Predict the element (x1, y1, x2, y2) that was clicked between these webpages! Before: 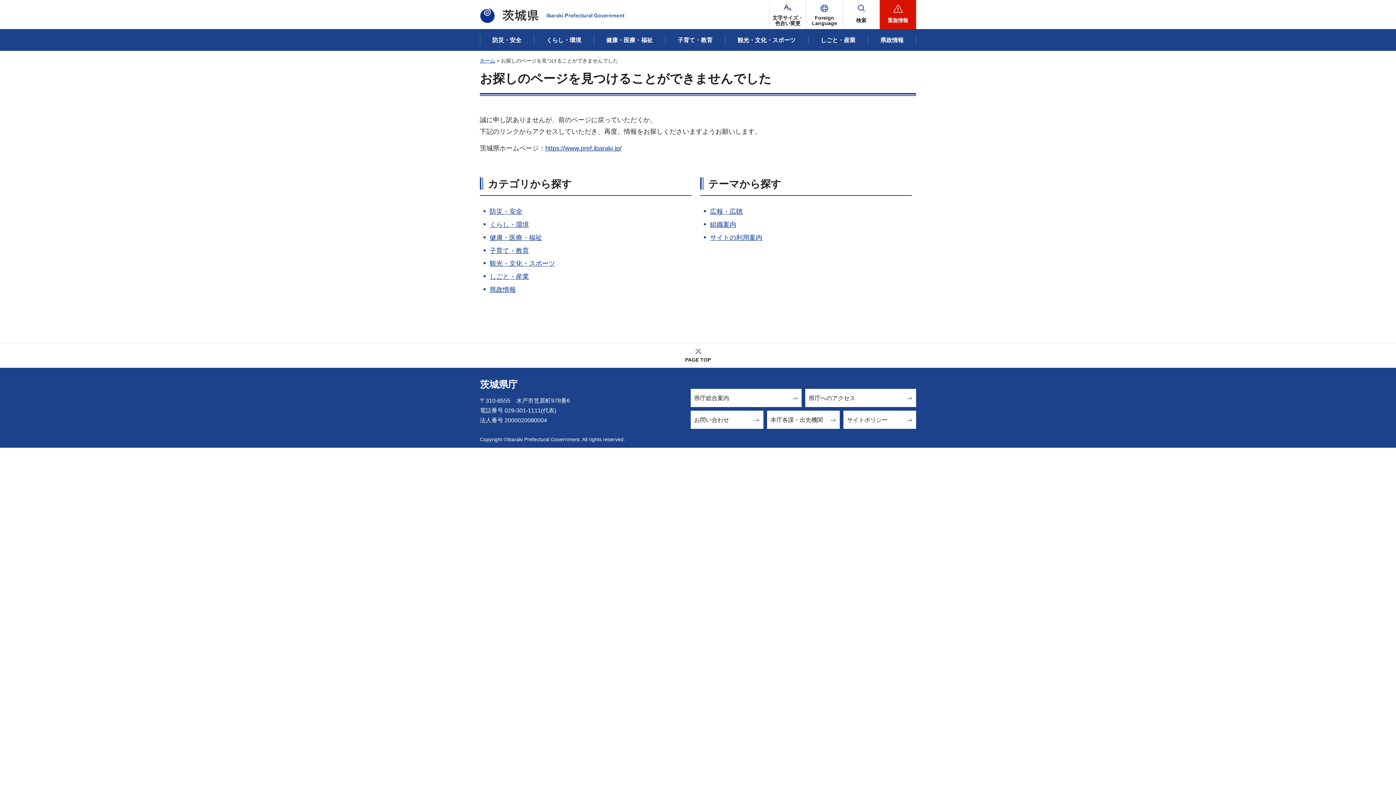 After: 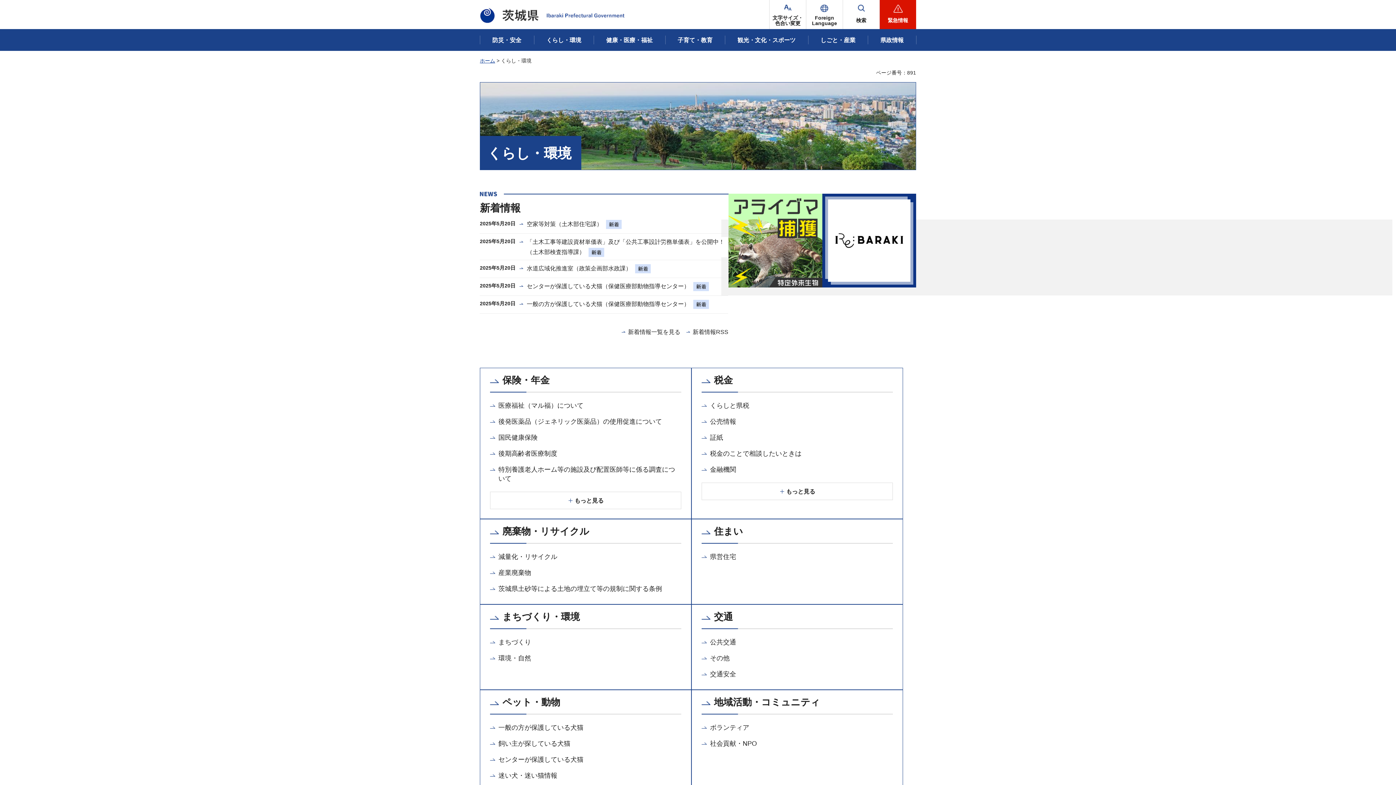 Action: bbox: (534, 31, 593, 48) label: くらし・環境